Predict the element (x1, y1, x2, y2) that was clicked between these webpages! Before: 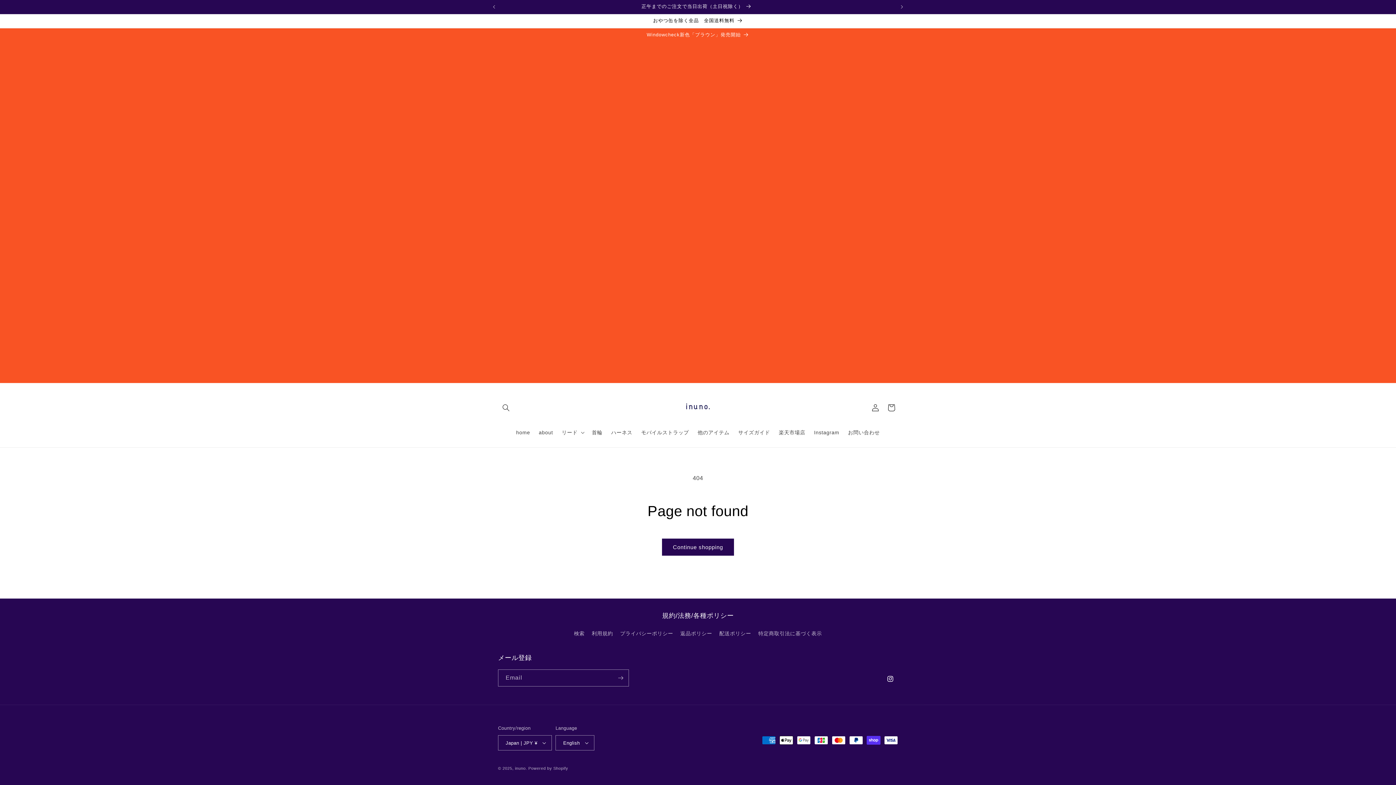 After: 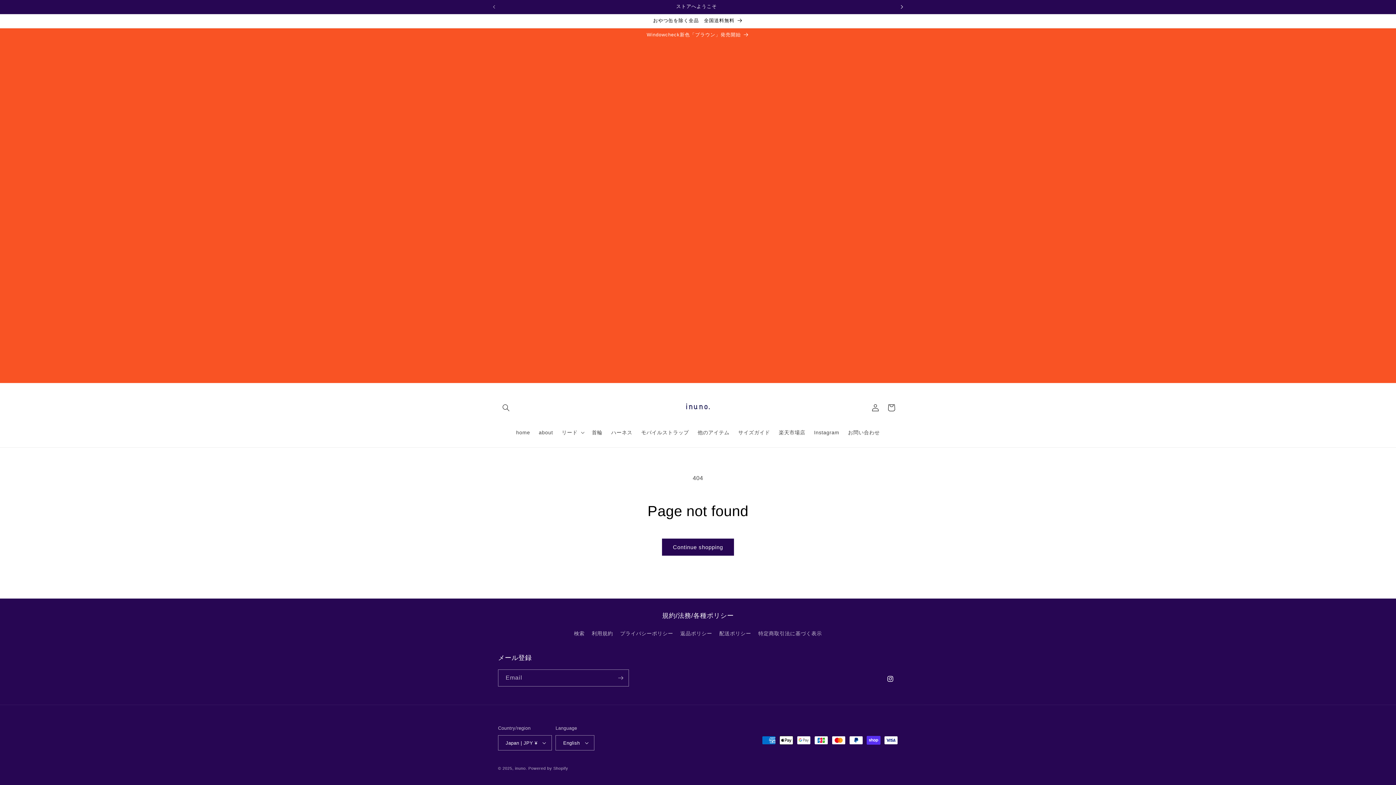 Action: label: Next announcement bbox: (894, 0, 910, 13)